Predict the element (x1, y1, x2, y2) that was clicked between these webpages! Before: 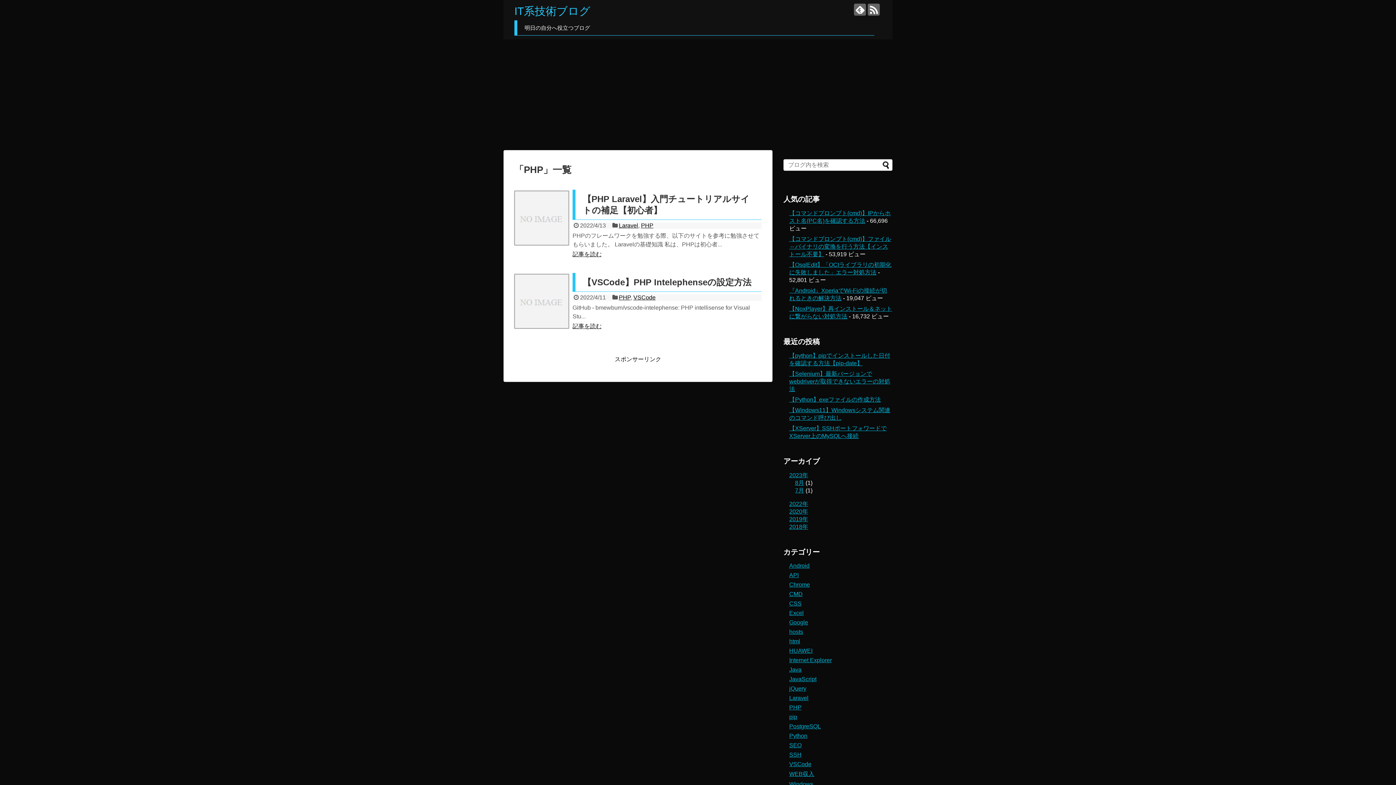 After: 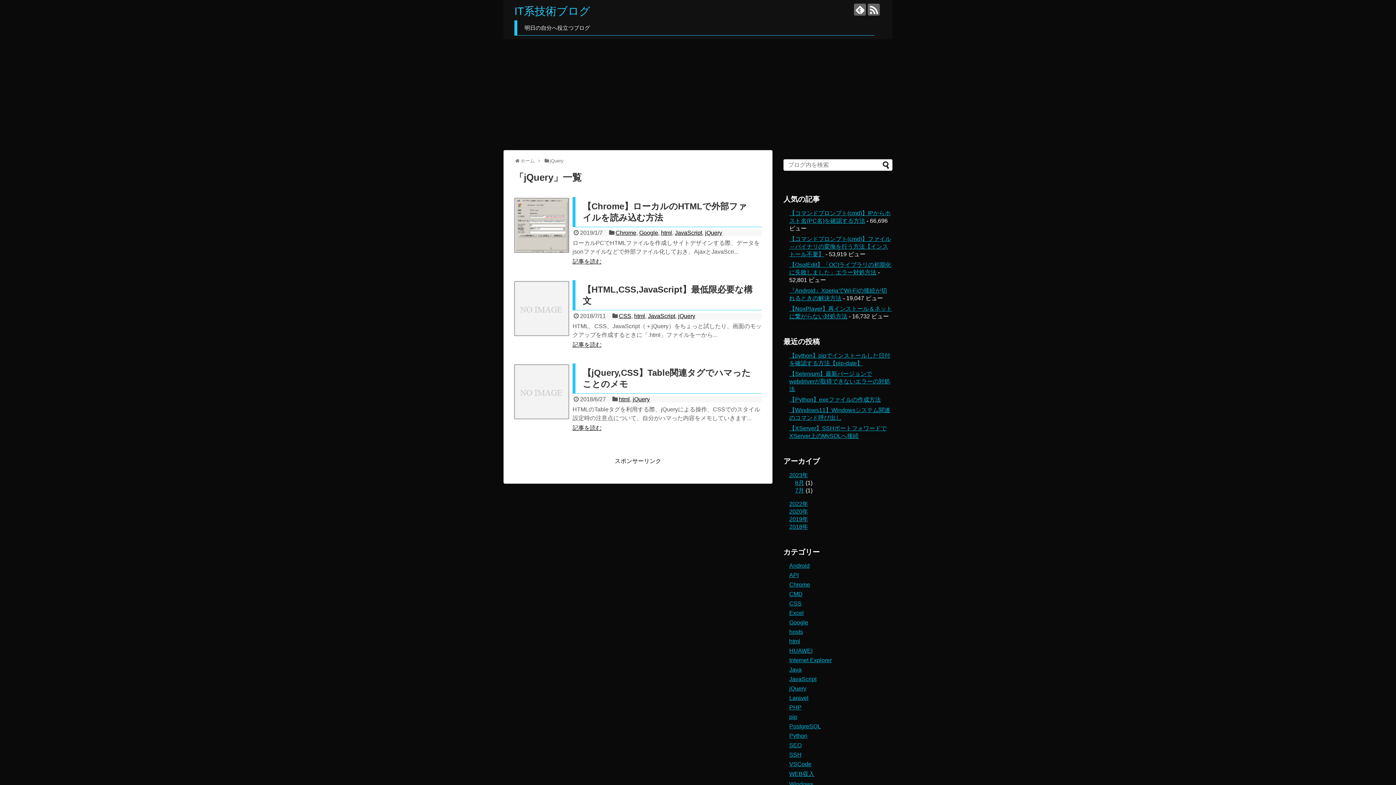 Action: label: jQuery bbox: (789, 685, 806, 692)